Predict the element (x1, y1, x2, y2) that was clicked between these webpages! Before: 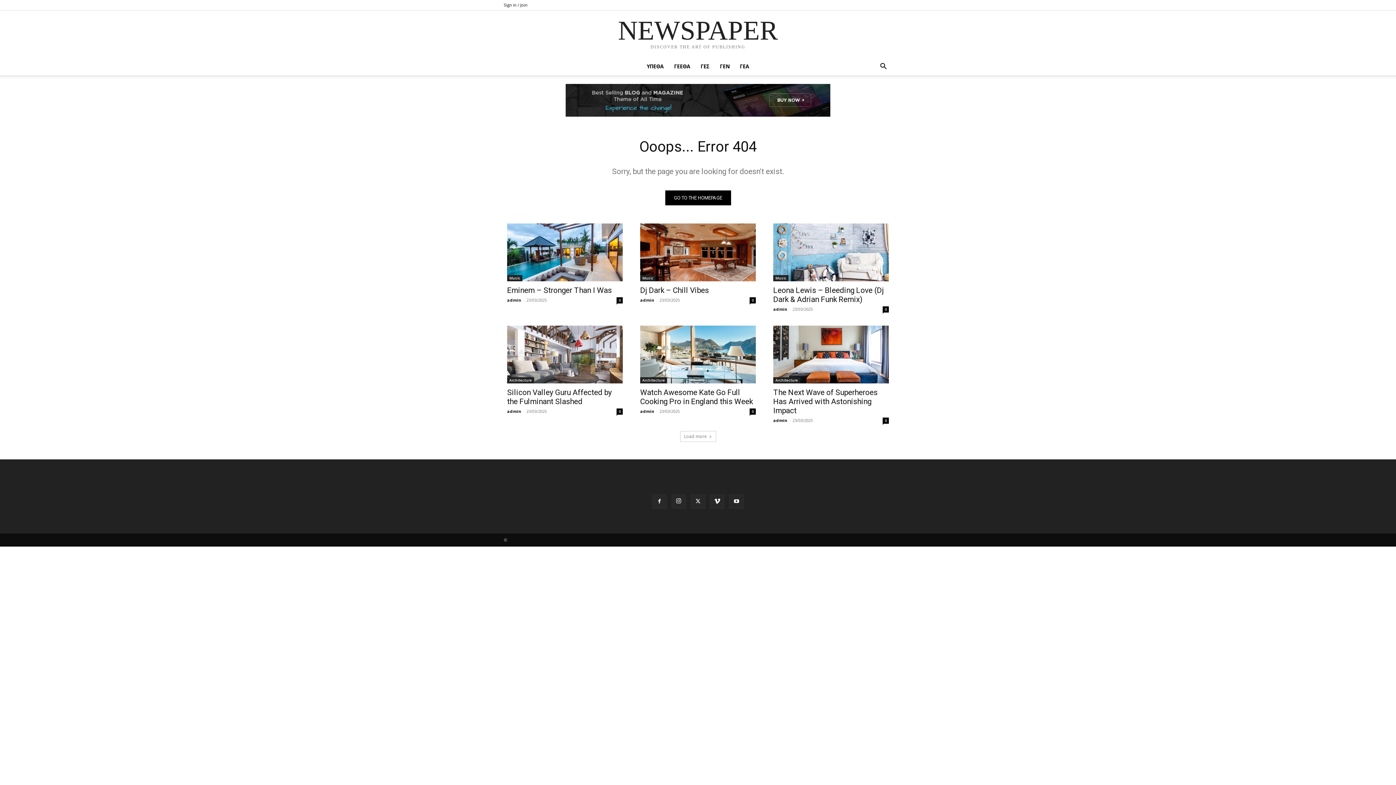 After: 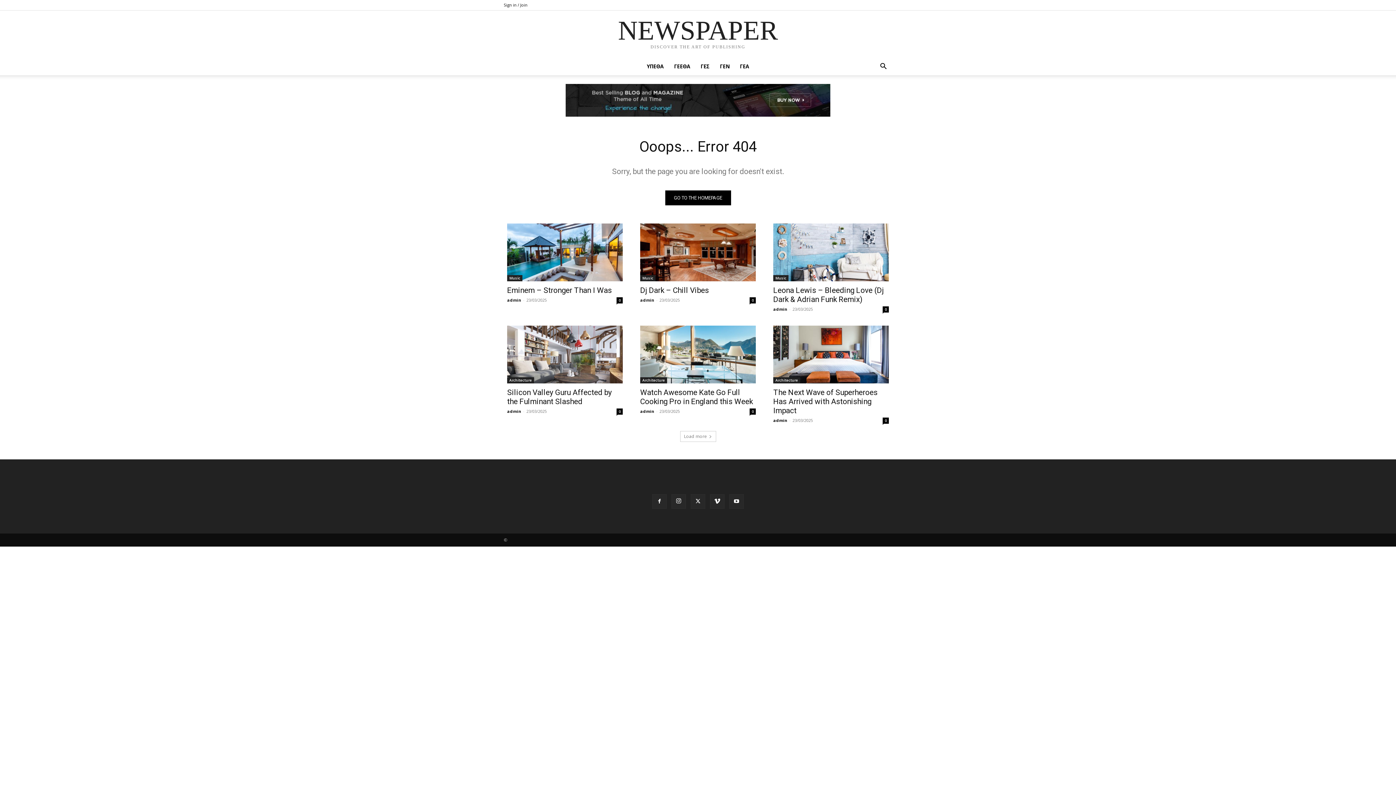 Action: label: ΥΠΕΘΑ bbox: (641, 57, 669, 75)